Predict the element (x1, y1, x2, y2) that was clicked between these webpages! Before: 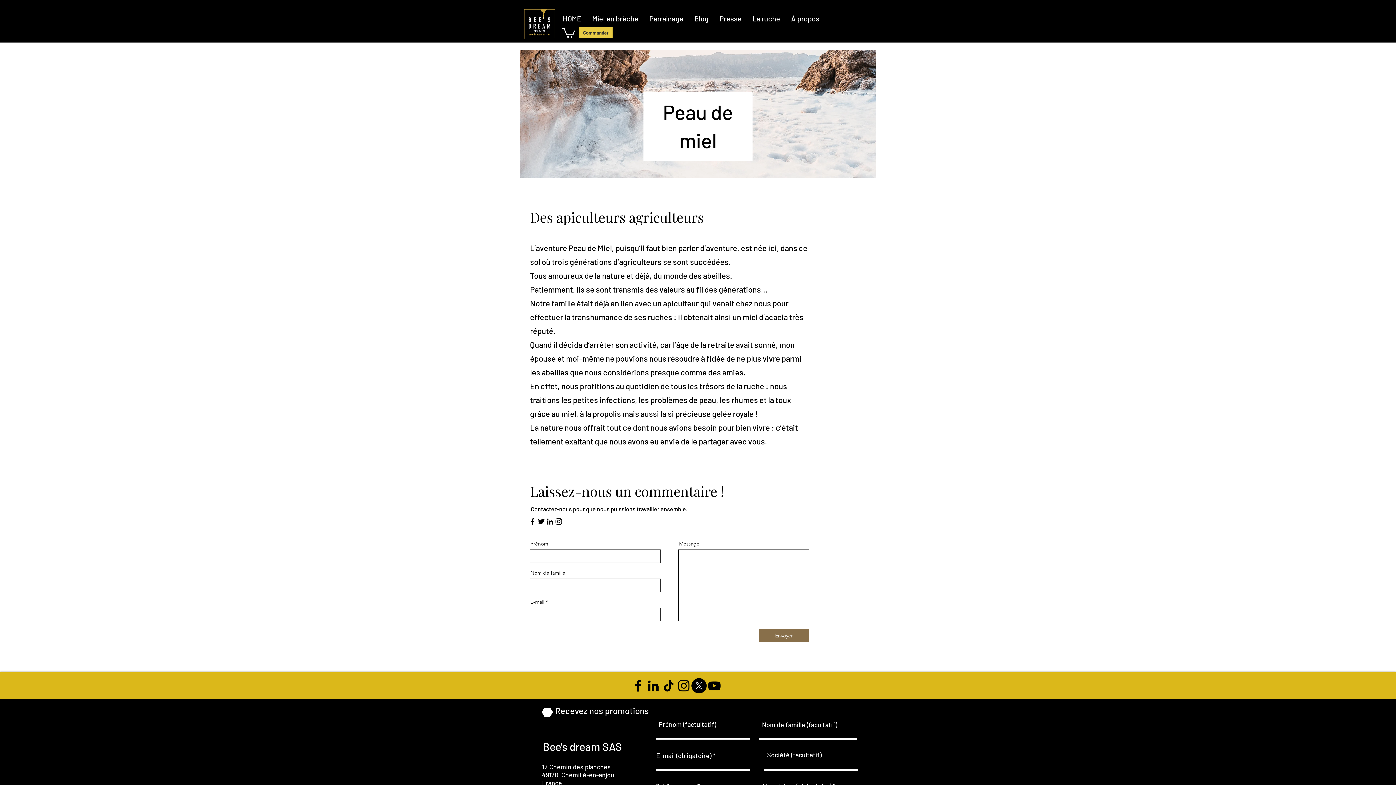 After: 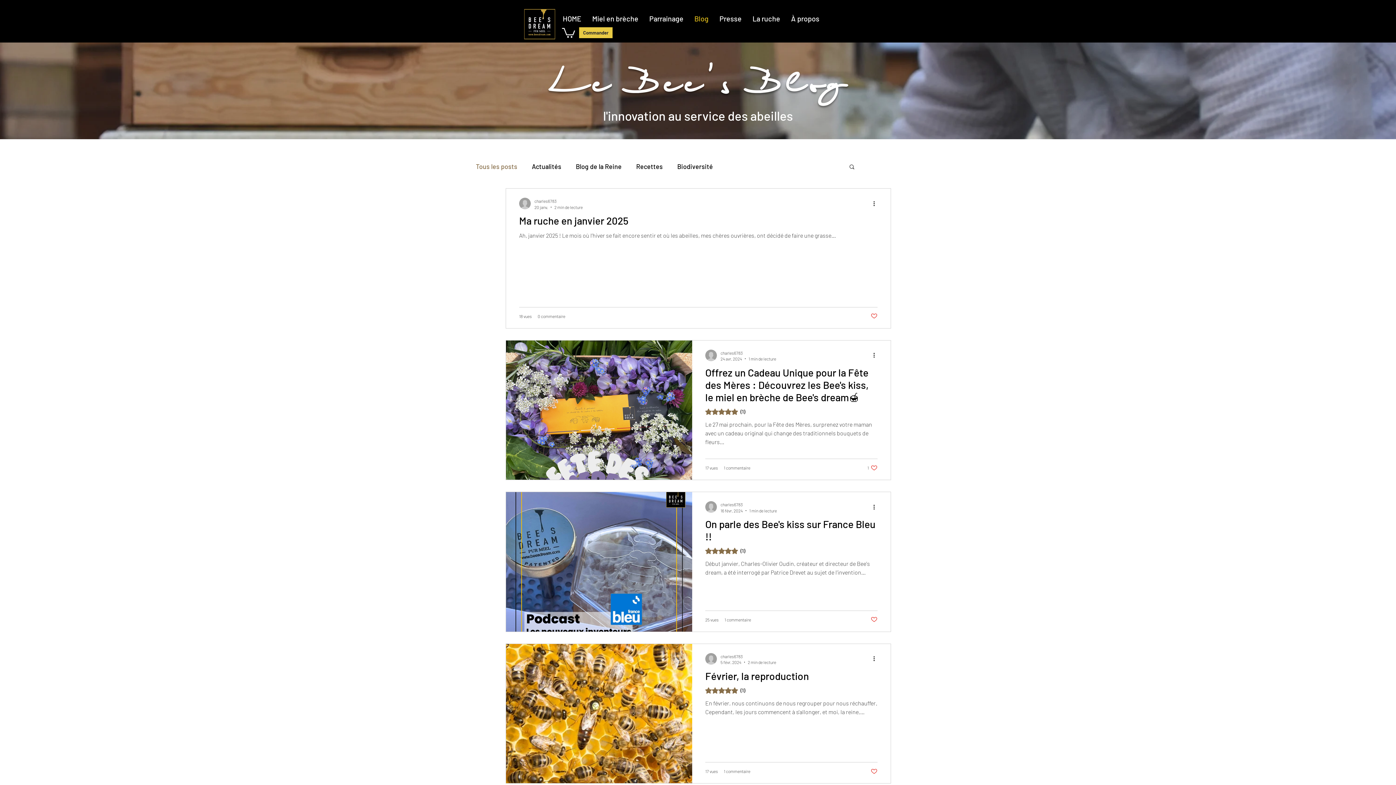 Action: bbox: (689, 11, 714, 26) label: Blog